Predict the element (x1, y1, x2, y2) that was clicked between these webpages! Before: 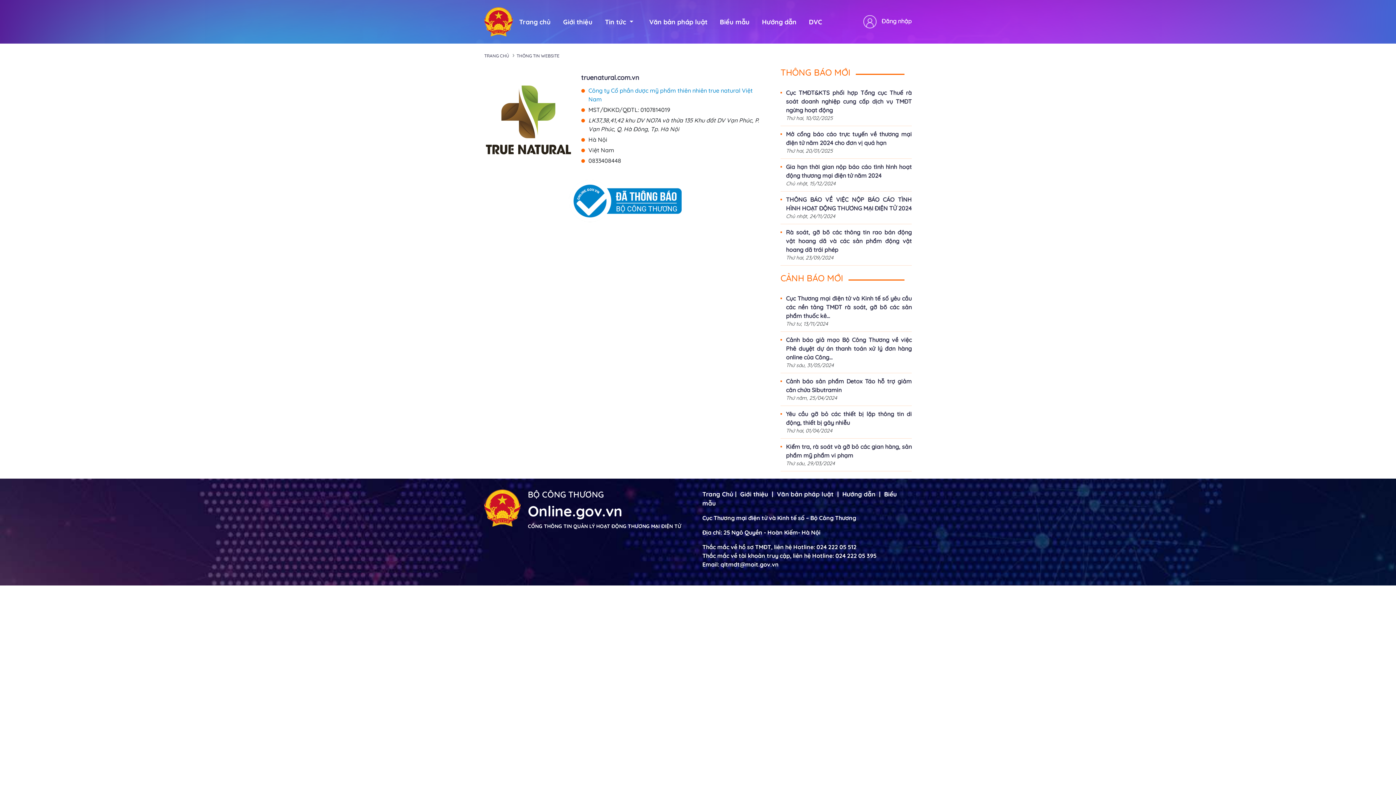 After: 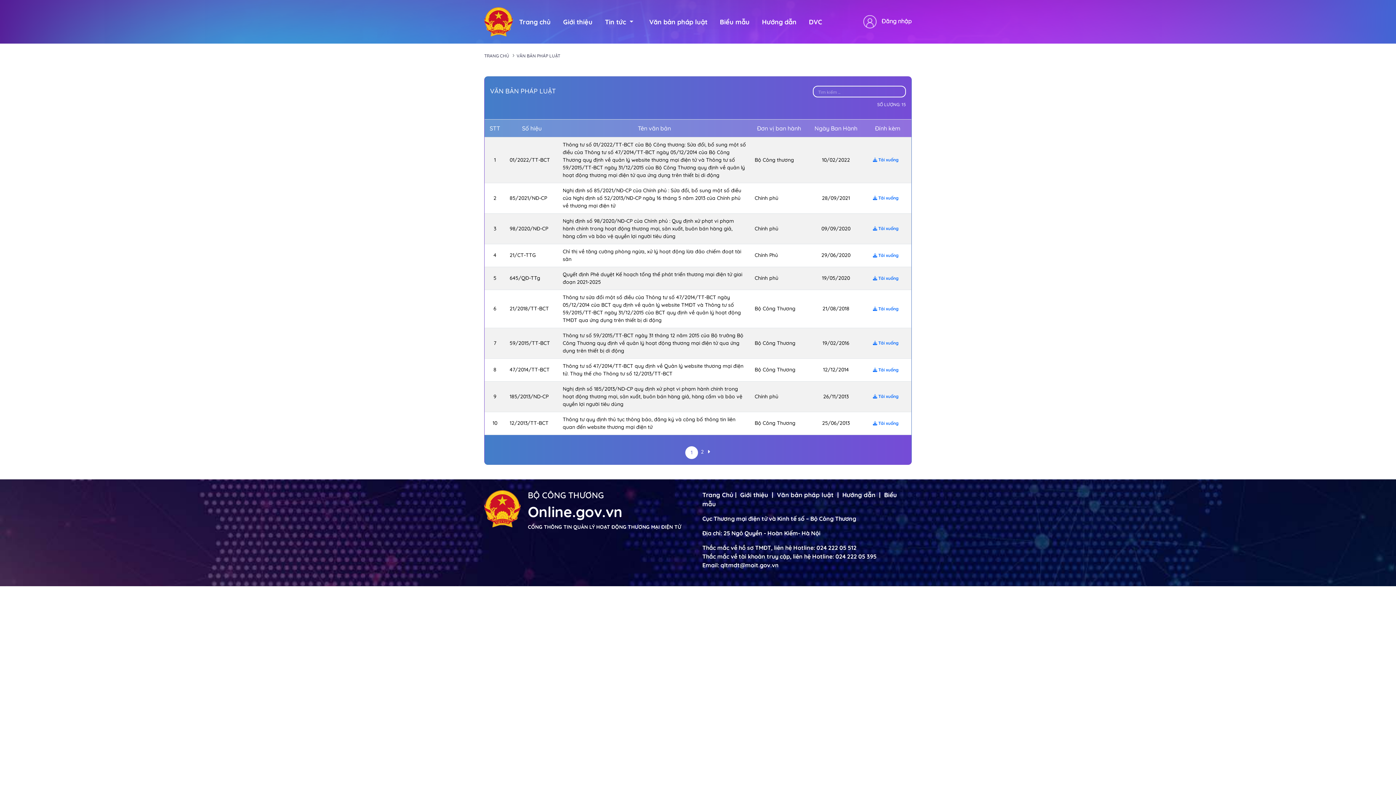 Action: bbox: (775, 490, 835, 498) label: Văn bản pháp luật